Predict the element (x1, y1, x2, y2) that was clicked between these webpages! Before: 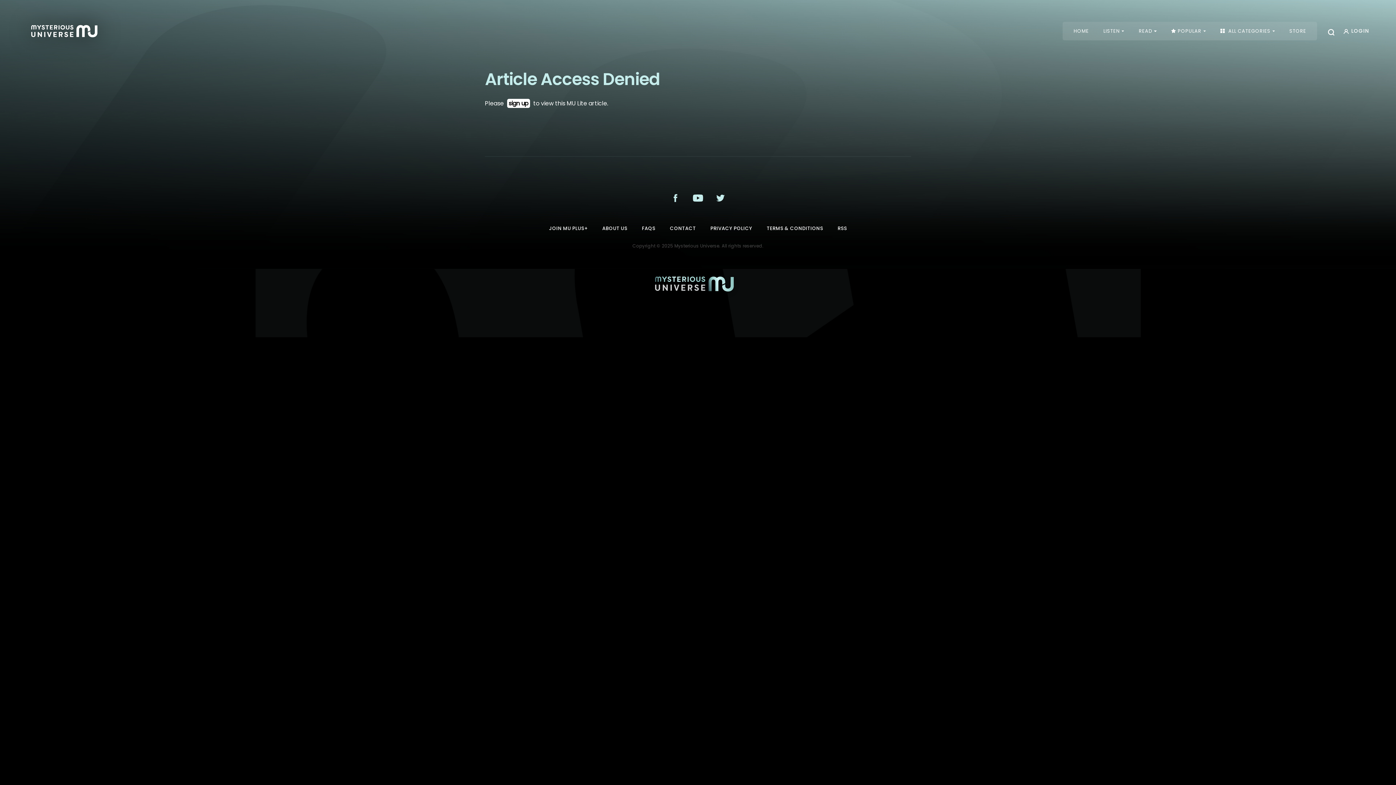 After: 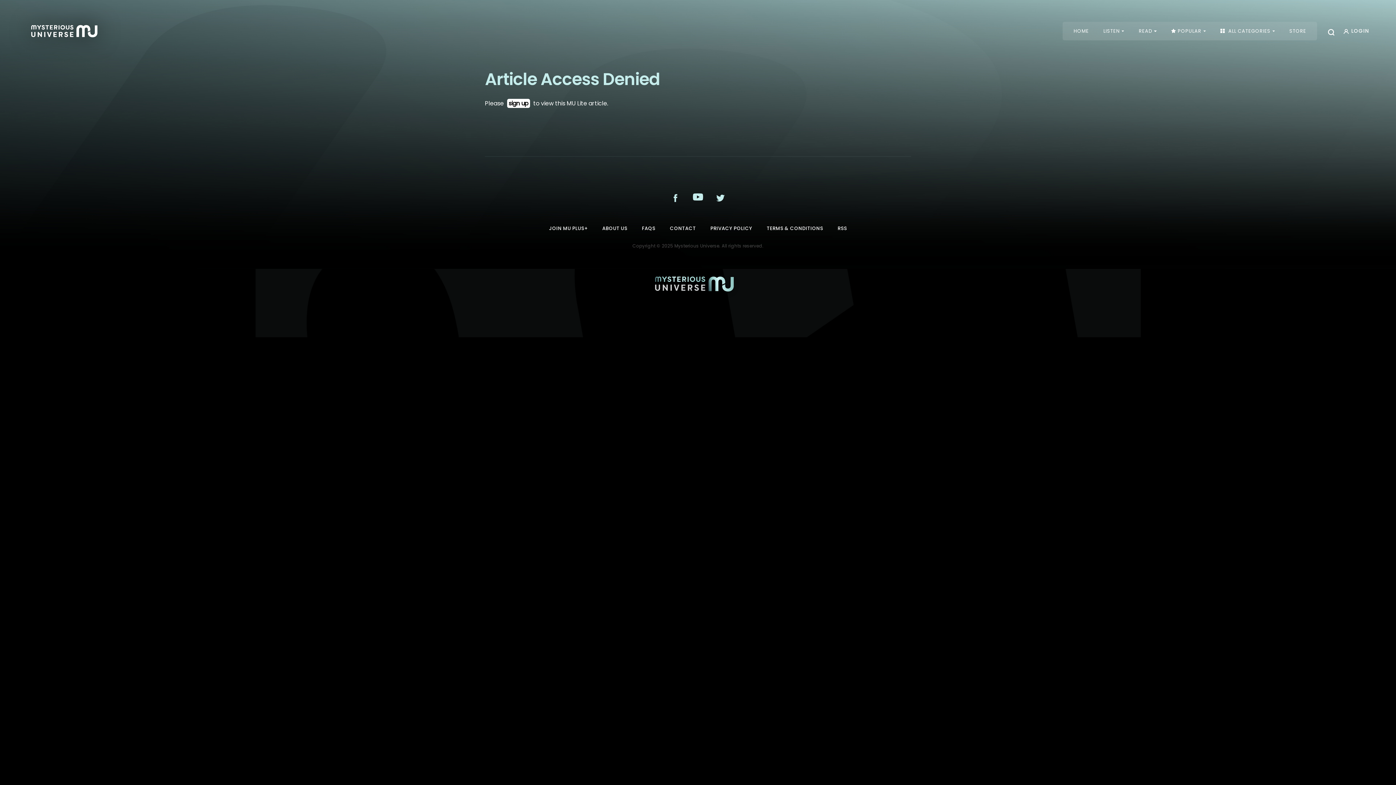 Action: bbox: (693, 193, 704, 201) label:  